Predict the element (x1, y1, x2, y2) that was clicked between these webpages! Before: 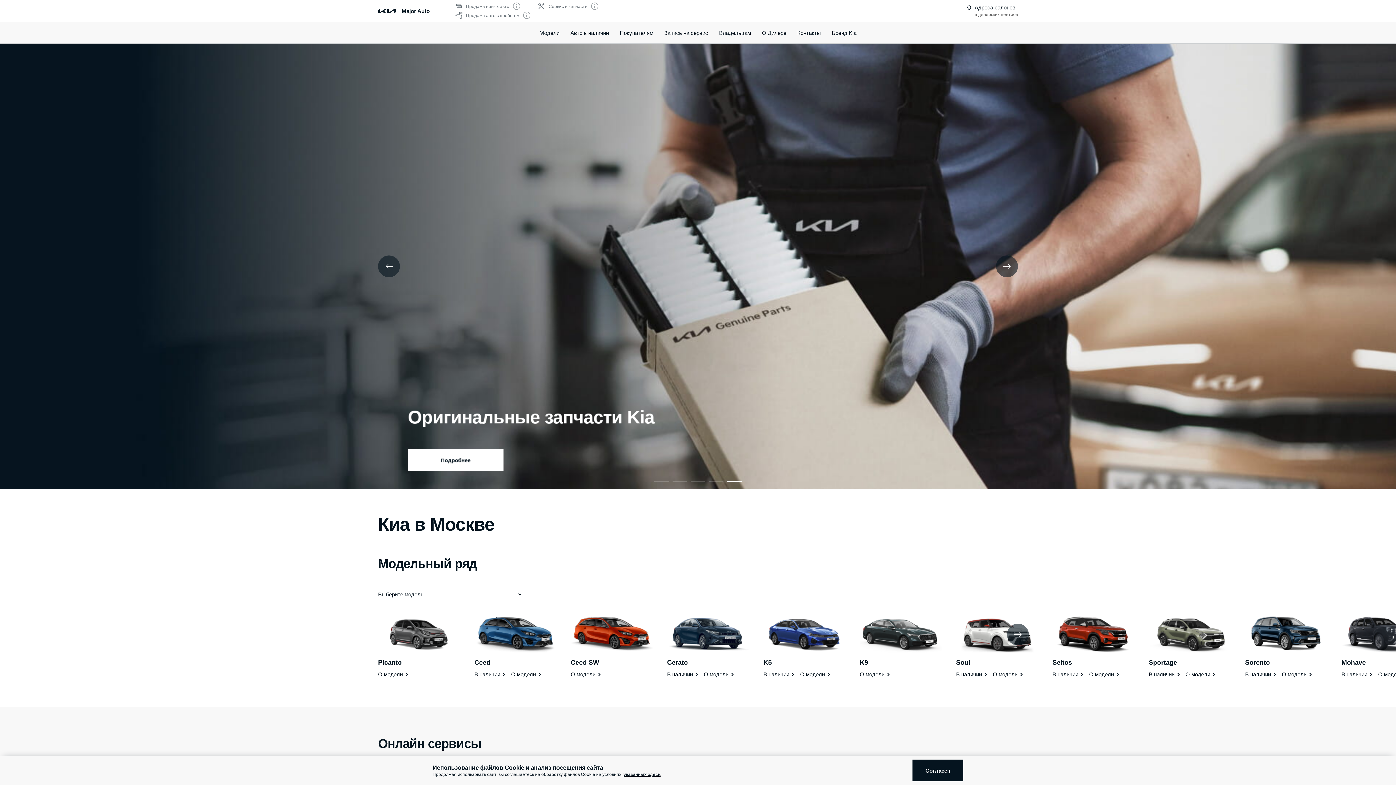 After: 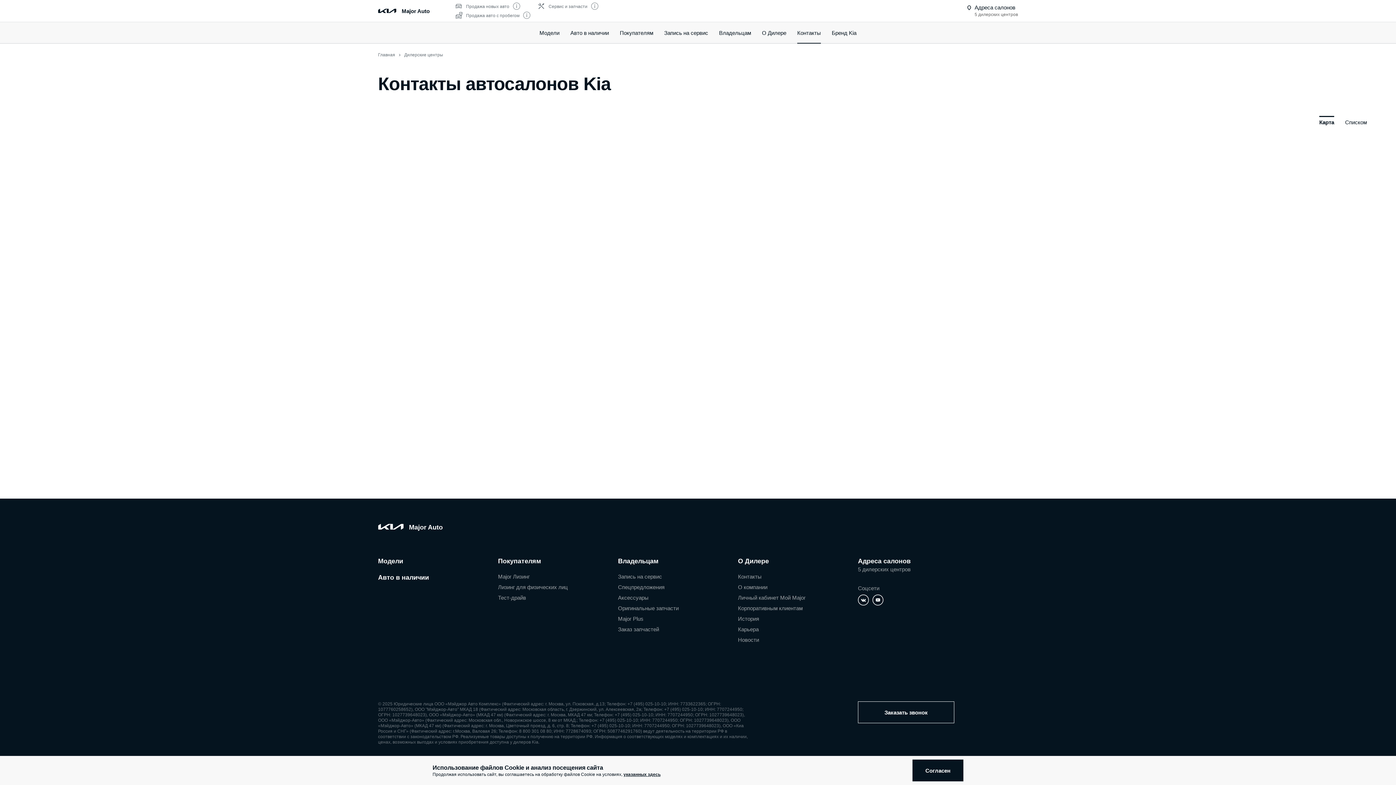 Action: label: Контакты bbox: (797, 21, 821, 43)